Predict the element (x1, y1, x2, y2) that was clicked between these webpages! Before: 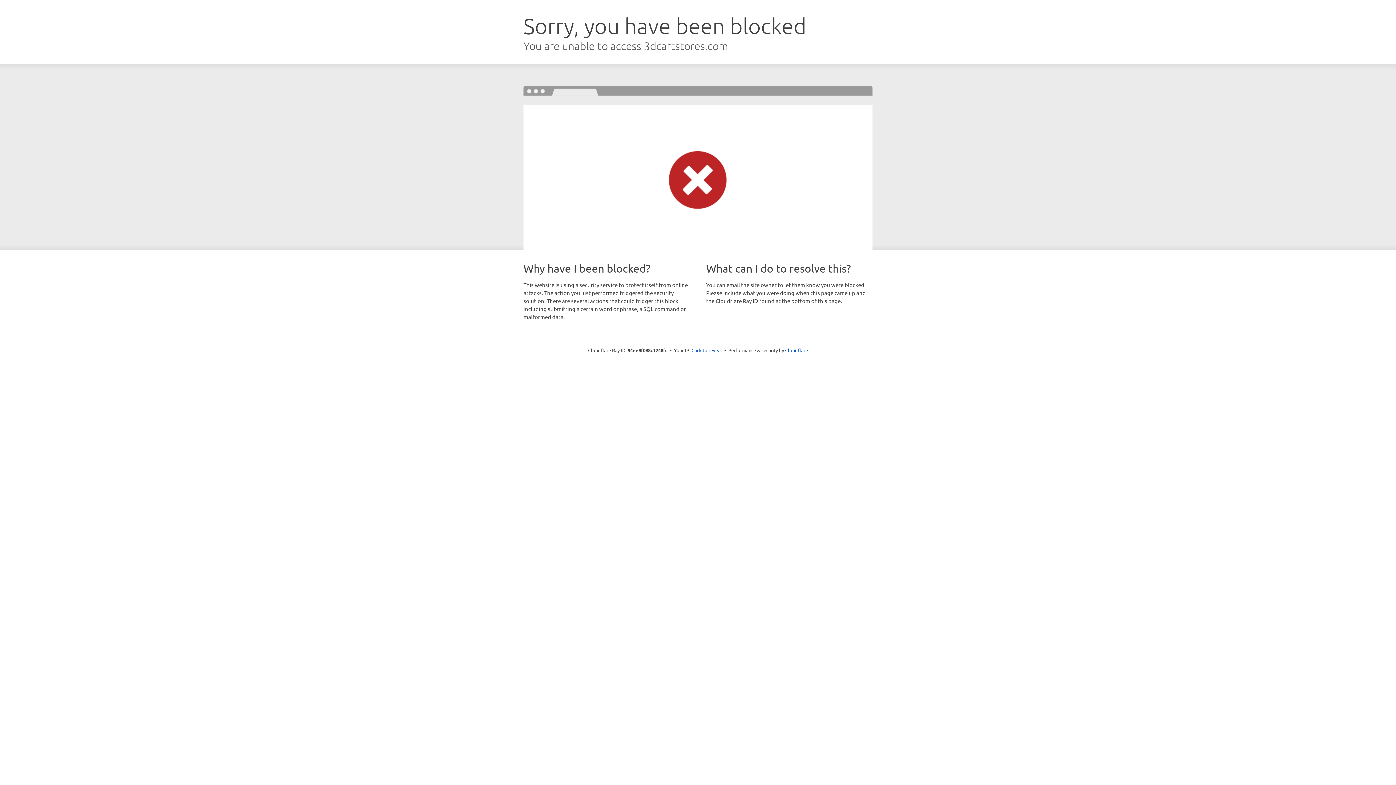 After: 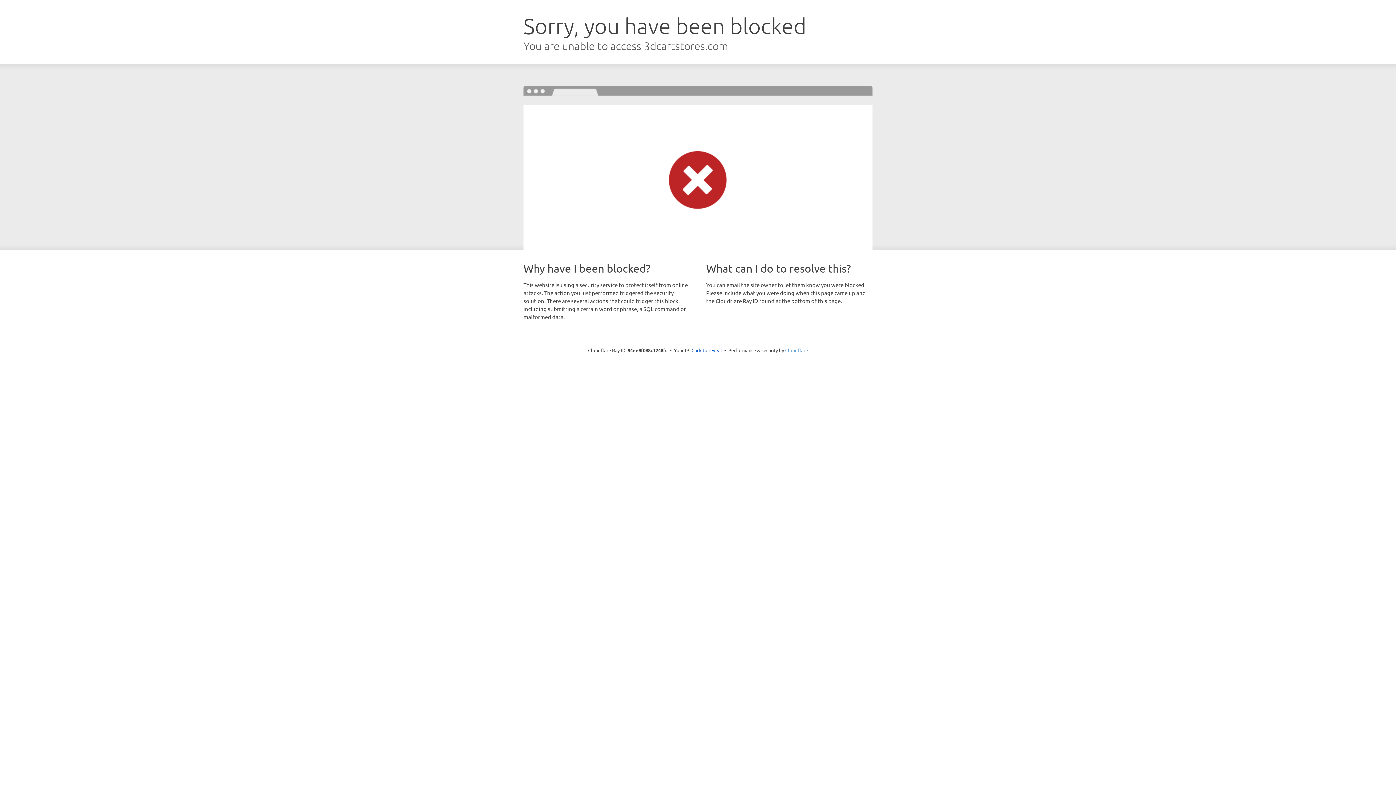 Action: bbox: (785, 347, 808, 353) label: Cloudflare